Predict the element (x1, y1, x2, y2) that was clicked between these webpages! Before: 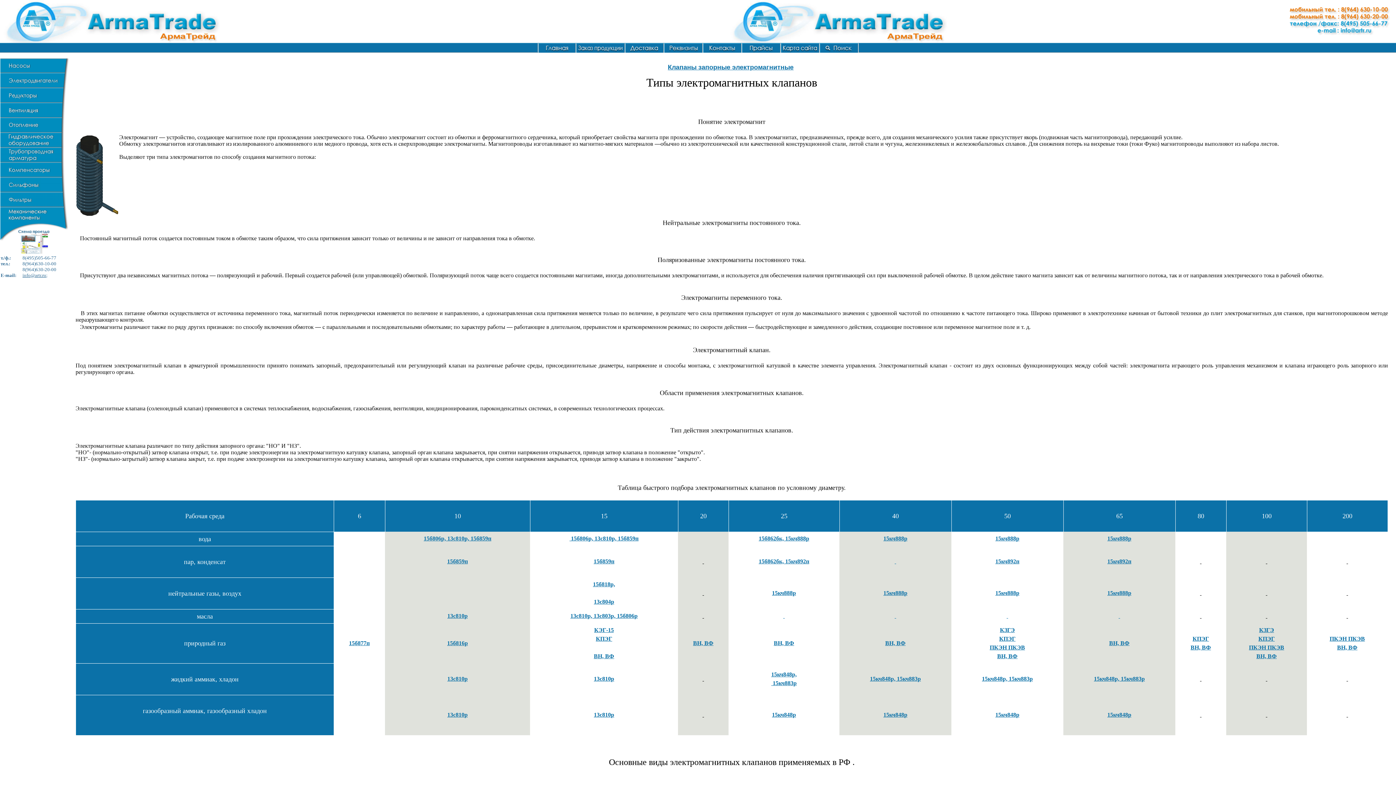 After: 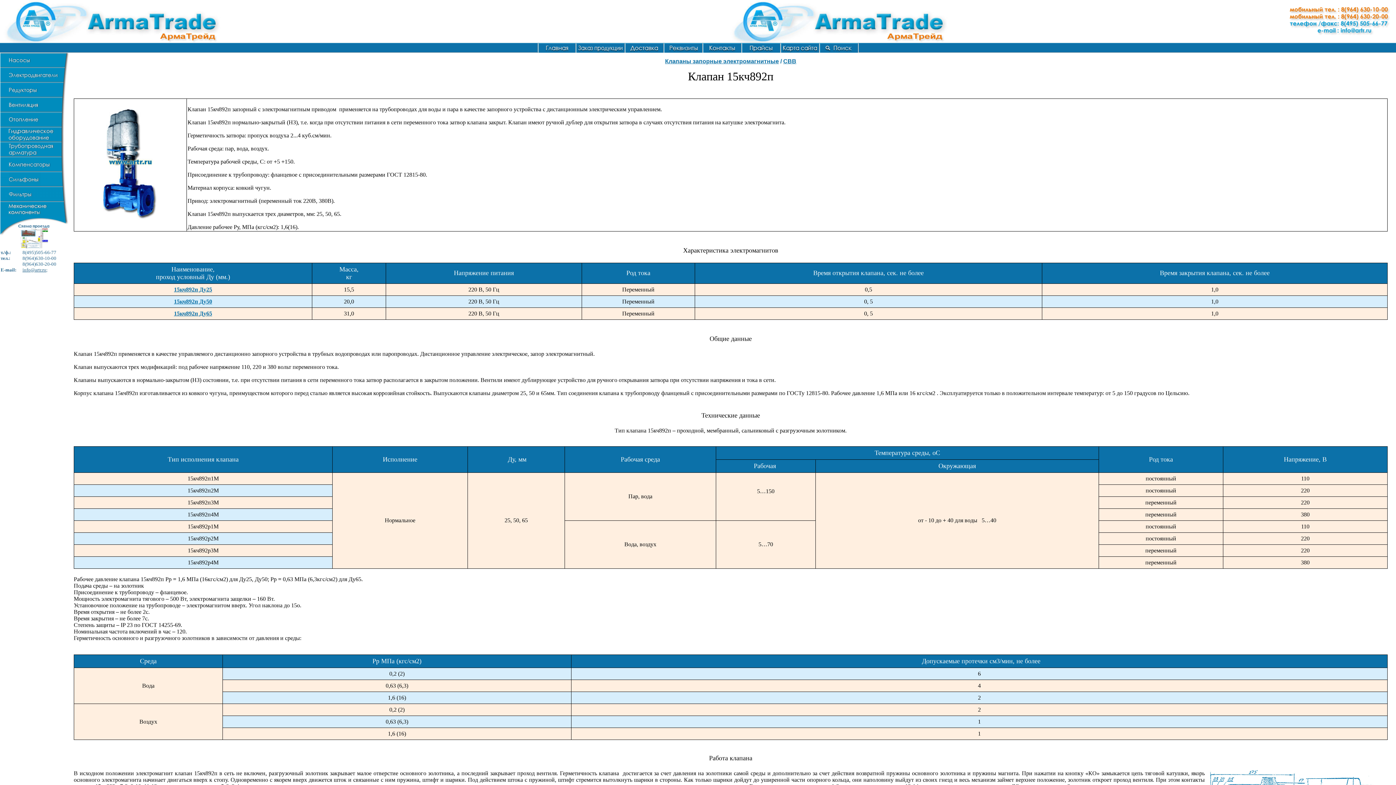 Action: label: 15кч892п bbox: (785, 558, 809, 564)